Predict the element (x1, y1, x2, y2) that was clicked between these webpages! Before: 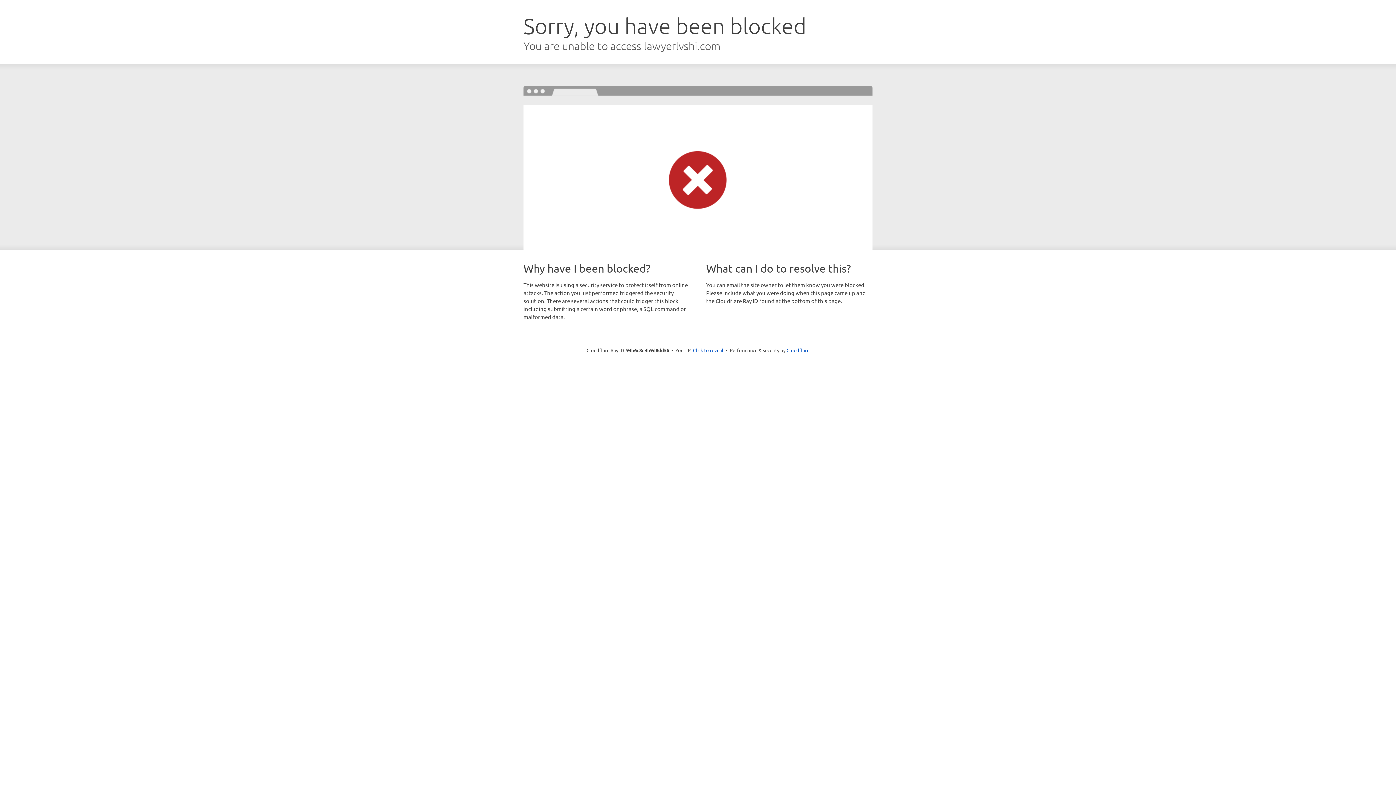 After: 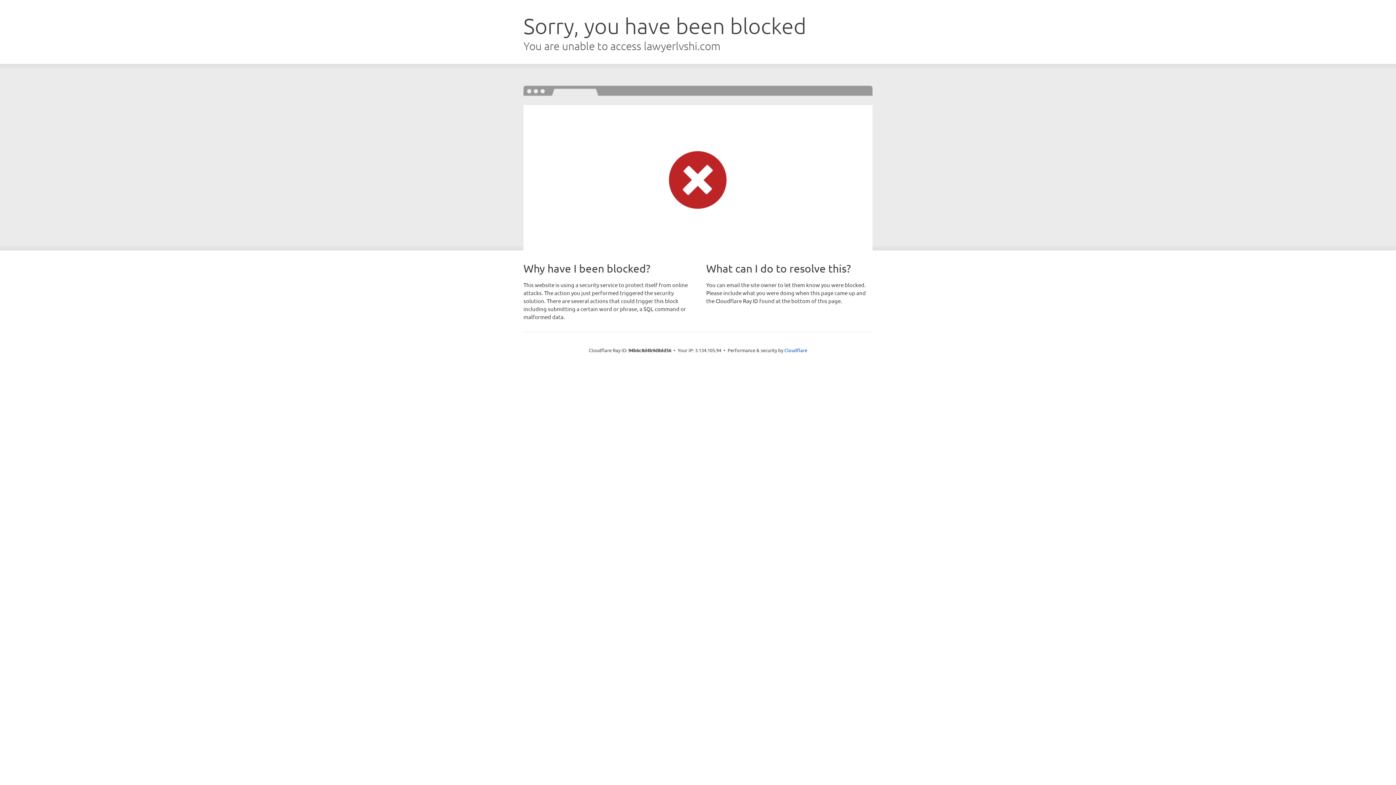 Action: label: Click to reveal bbox: (693, 346, 723, 353)